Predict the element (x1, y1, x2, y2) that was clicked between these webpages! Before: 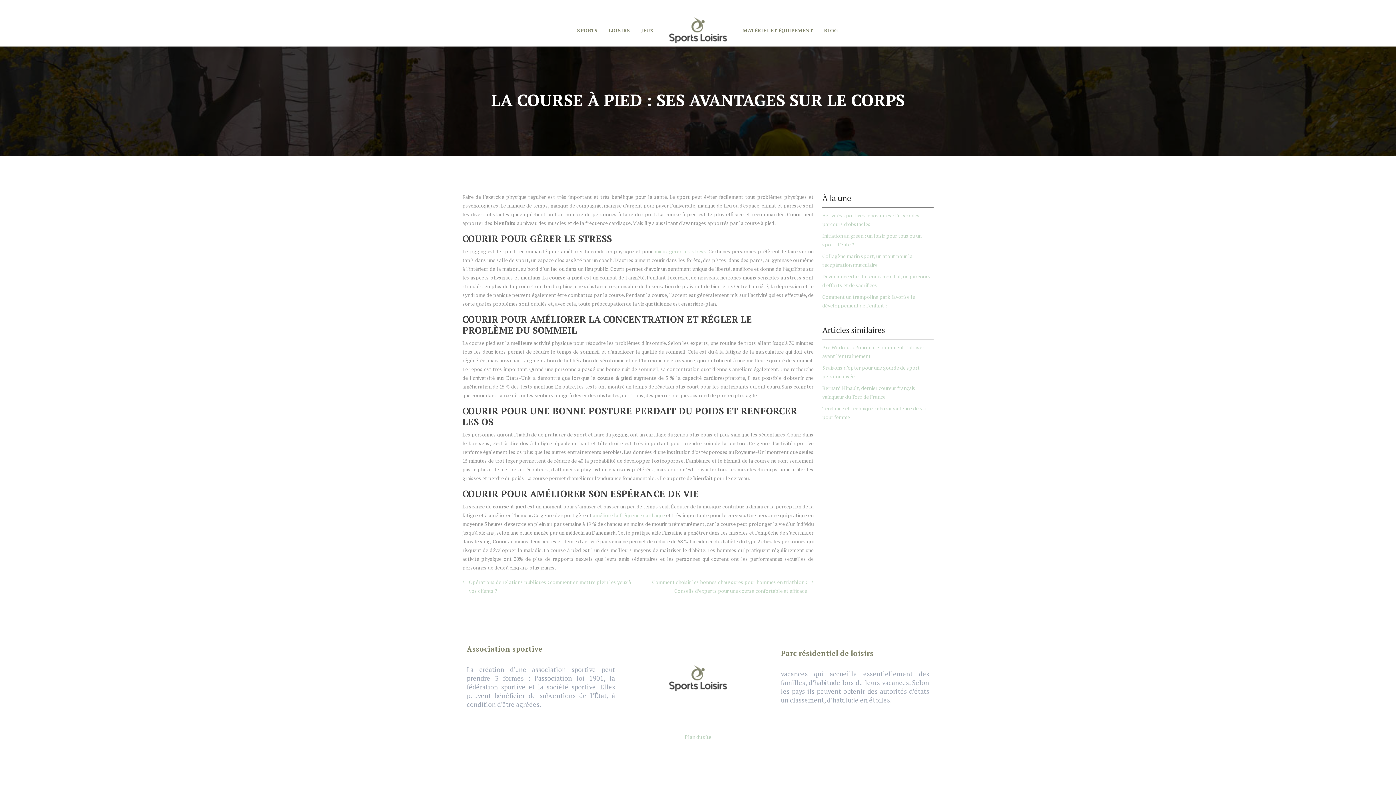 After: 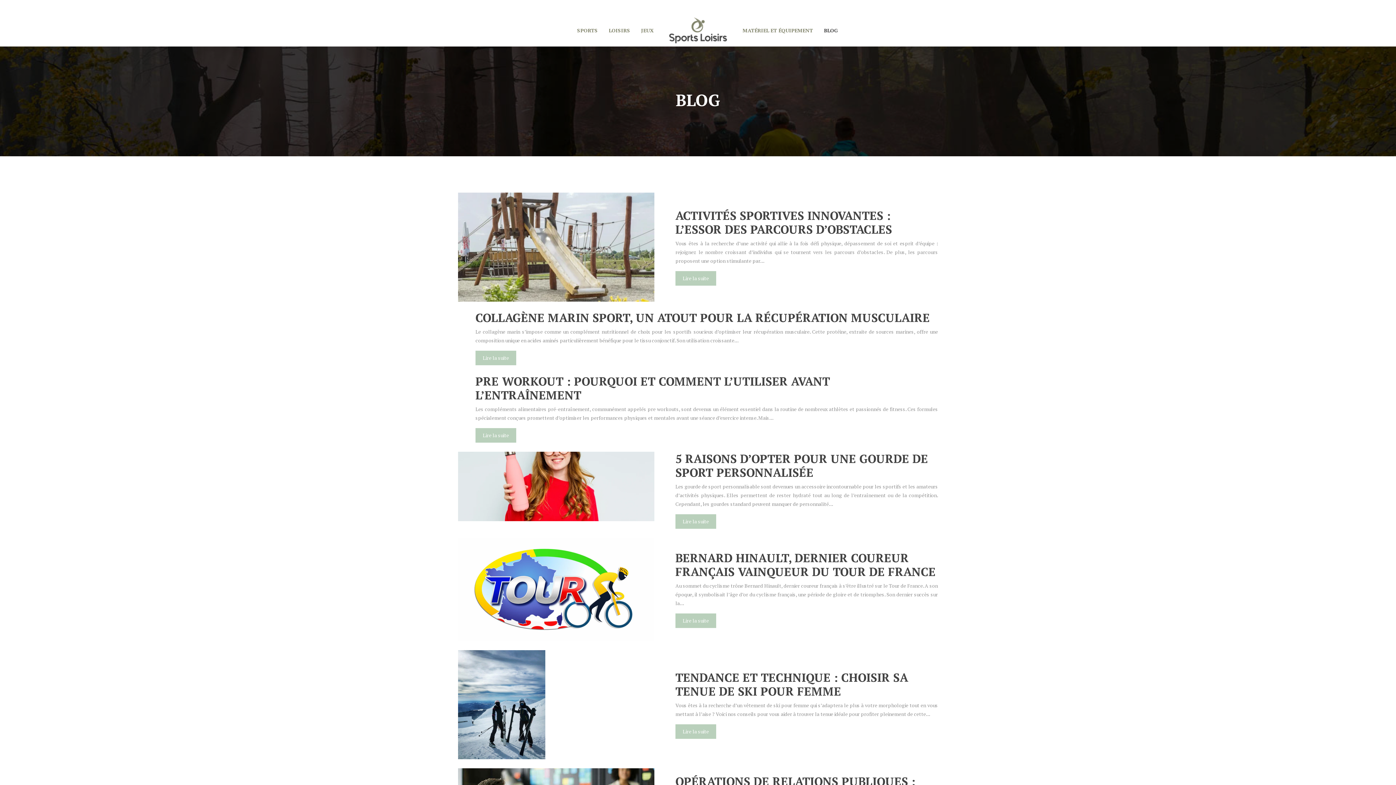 Action: label: BLOG bbox: (824, 26, 838, 34)